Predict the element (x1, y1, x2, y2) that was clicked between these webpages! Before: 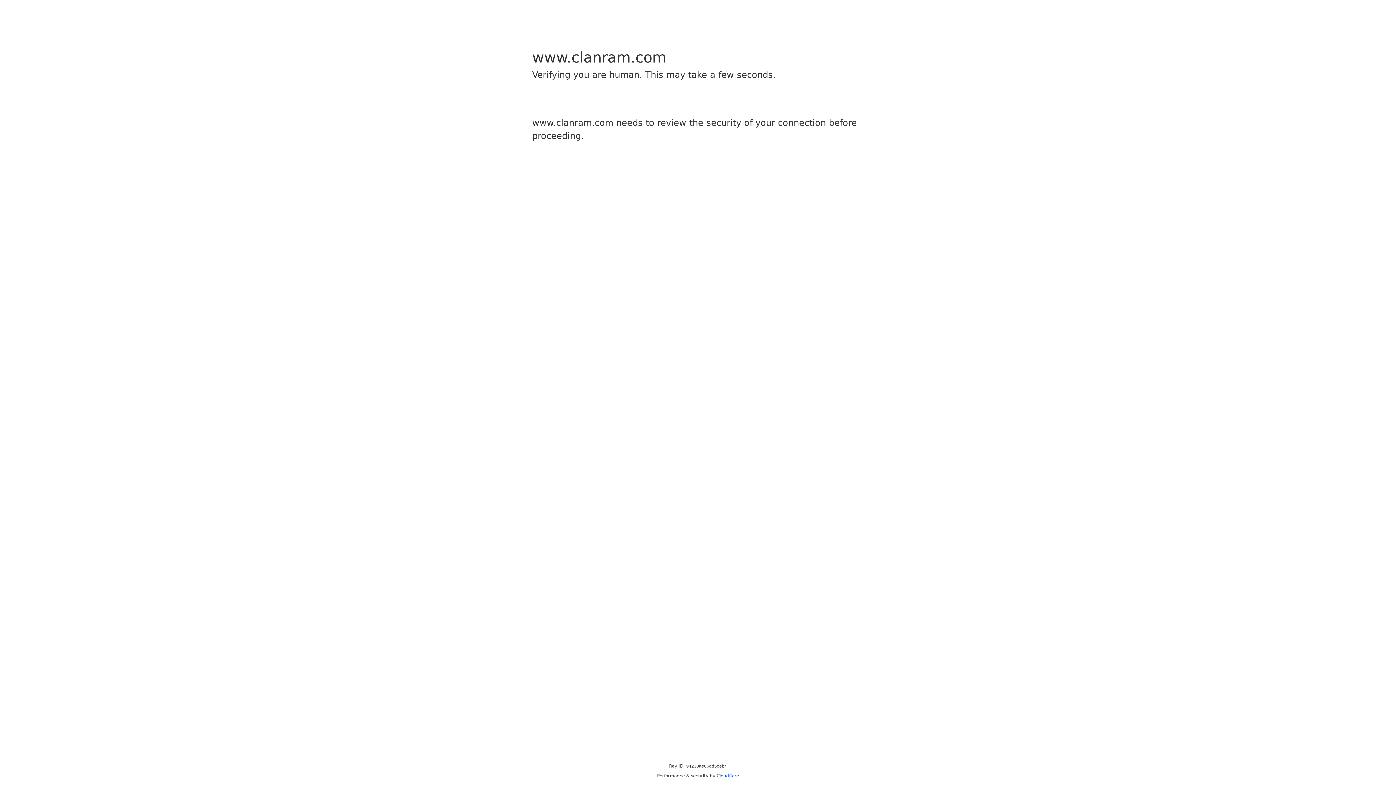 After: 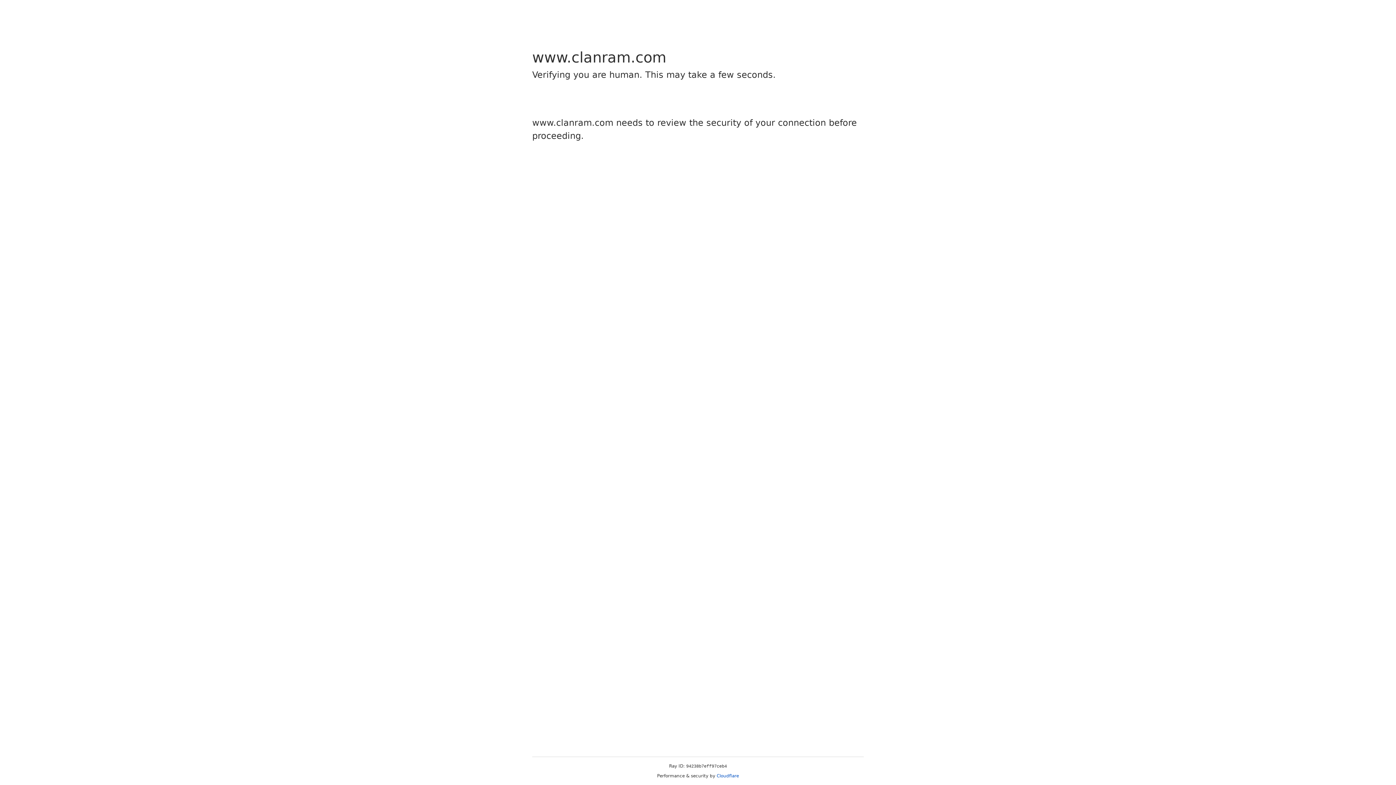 Action: bbox: (716, 773, 739, 778) label: Cloudflare